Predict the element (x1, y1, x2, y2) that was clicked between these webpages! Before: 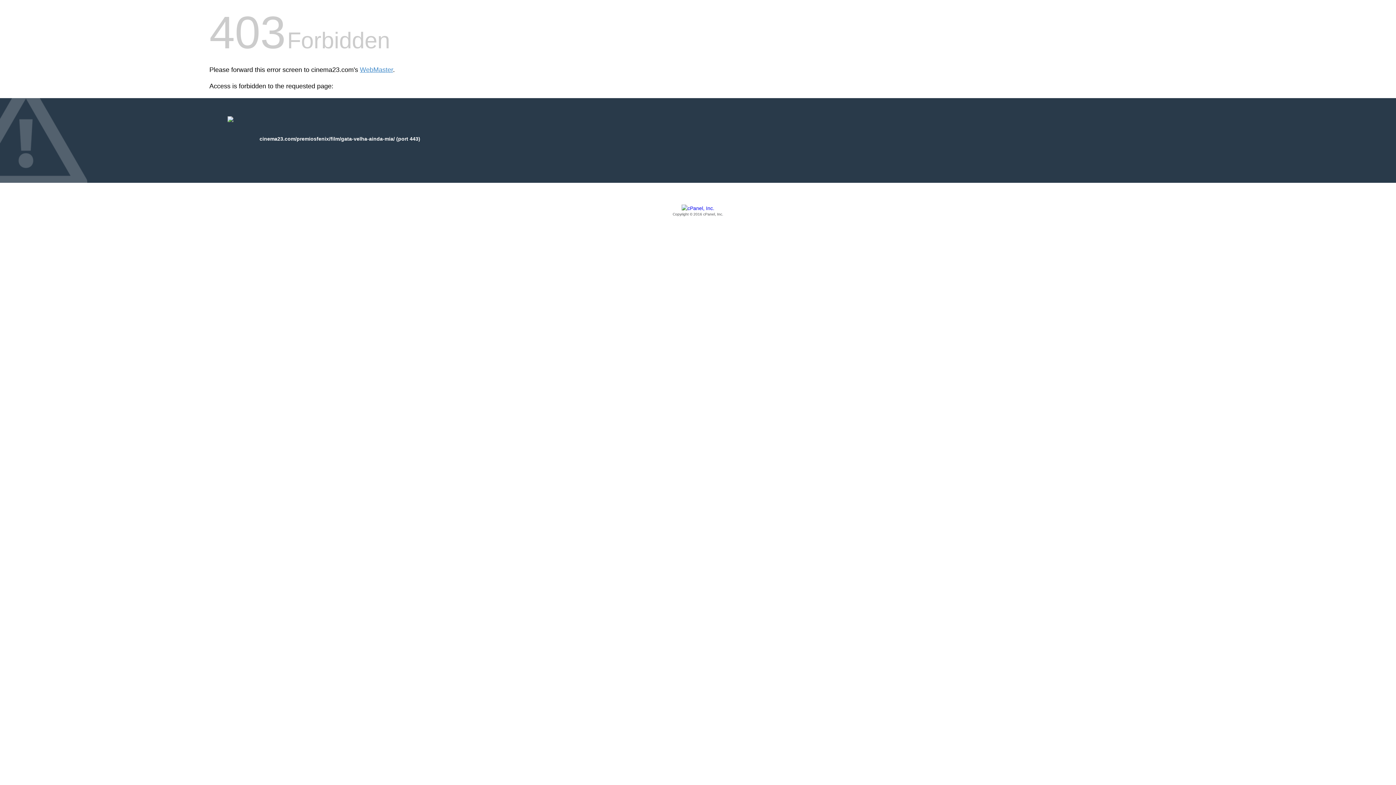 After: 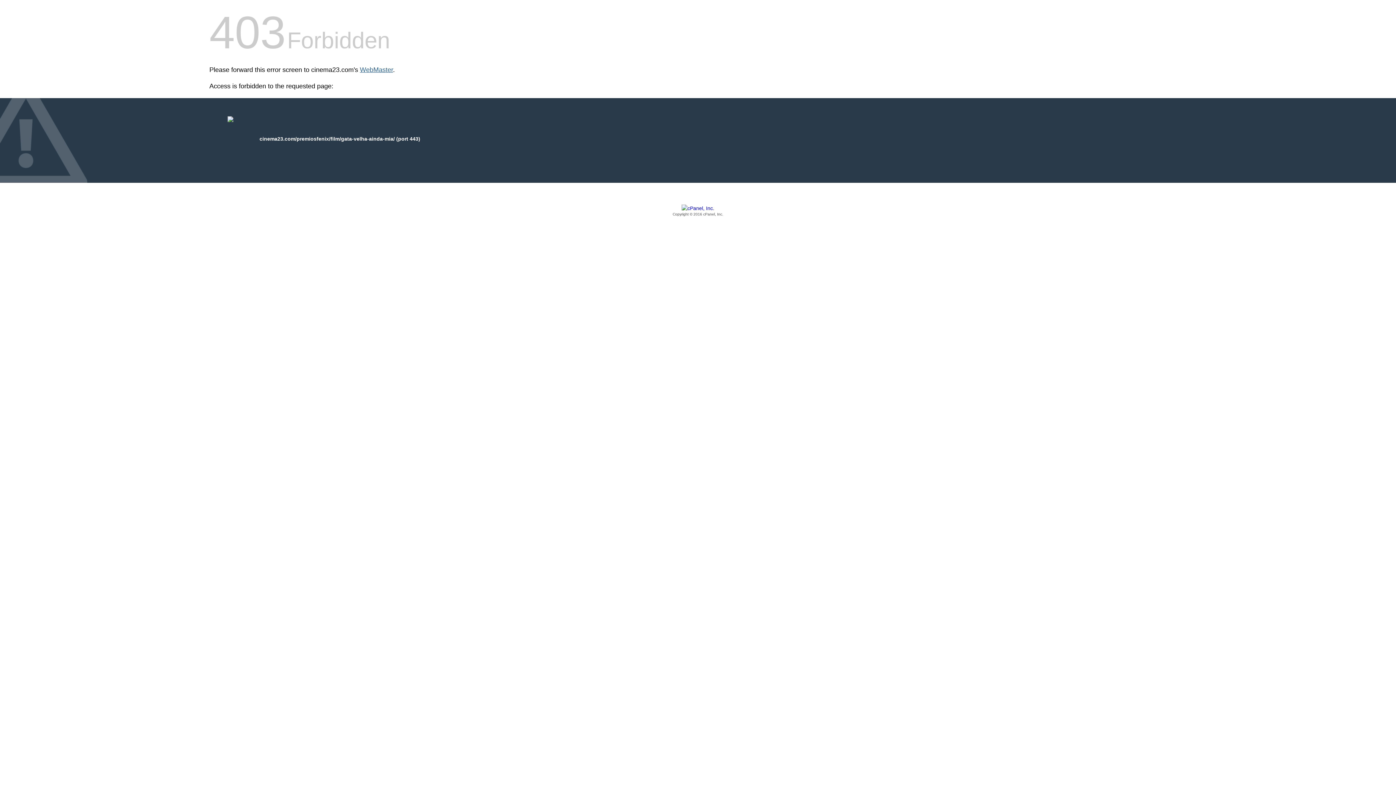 Action: label: WebMaster bbox: (360, 66, 393, 73)